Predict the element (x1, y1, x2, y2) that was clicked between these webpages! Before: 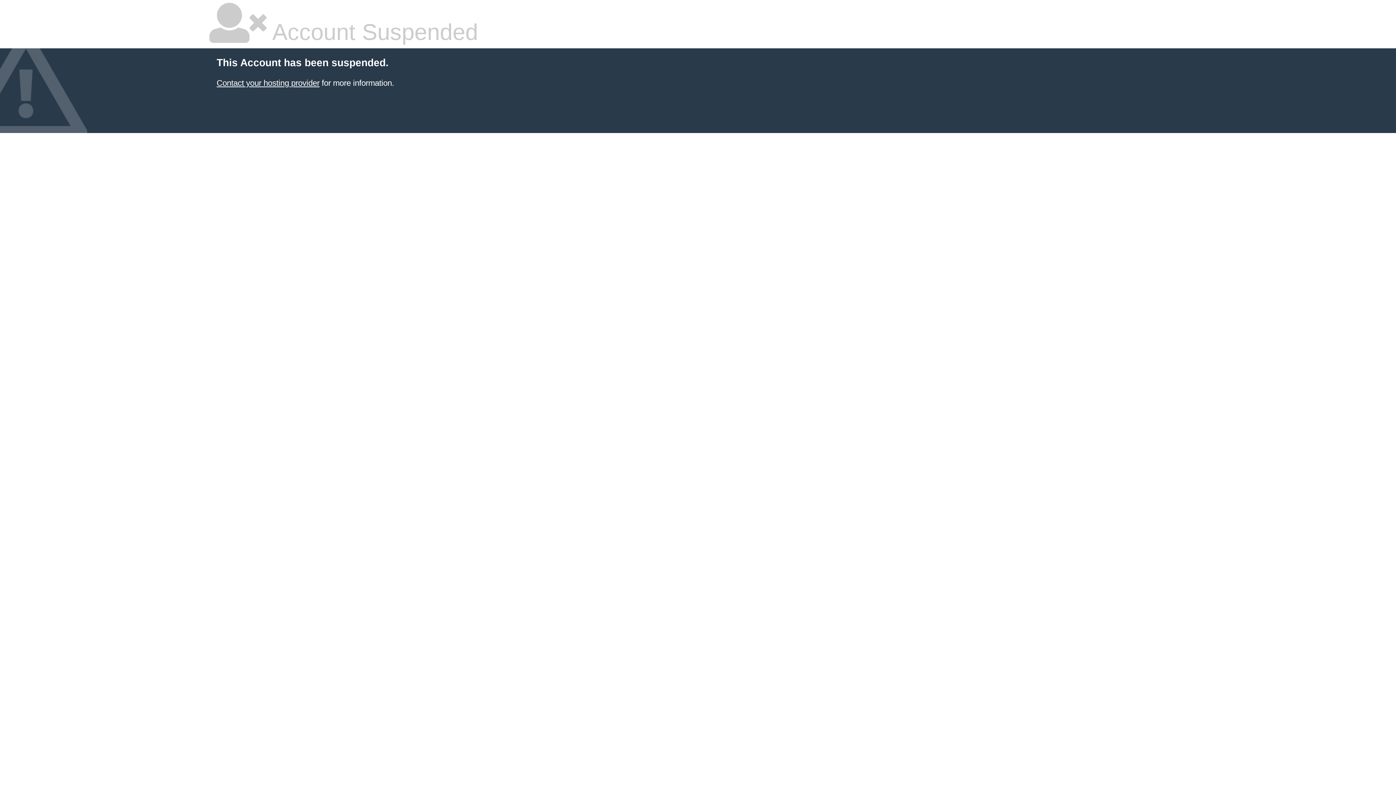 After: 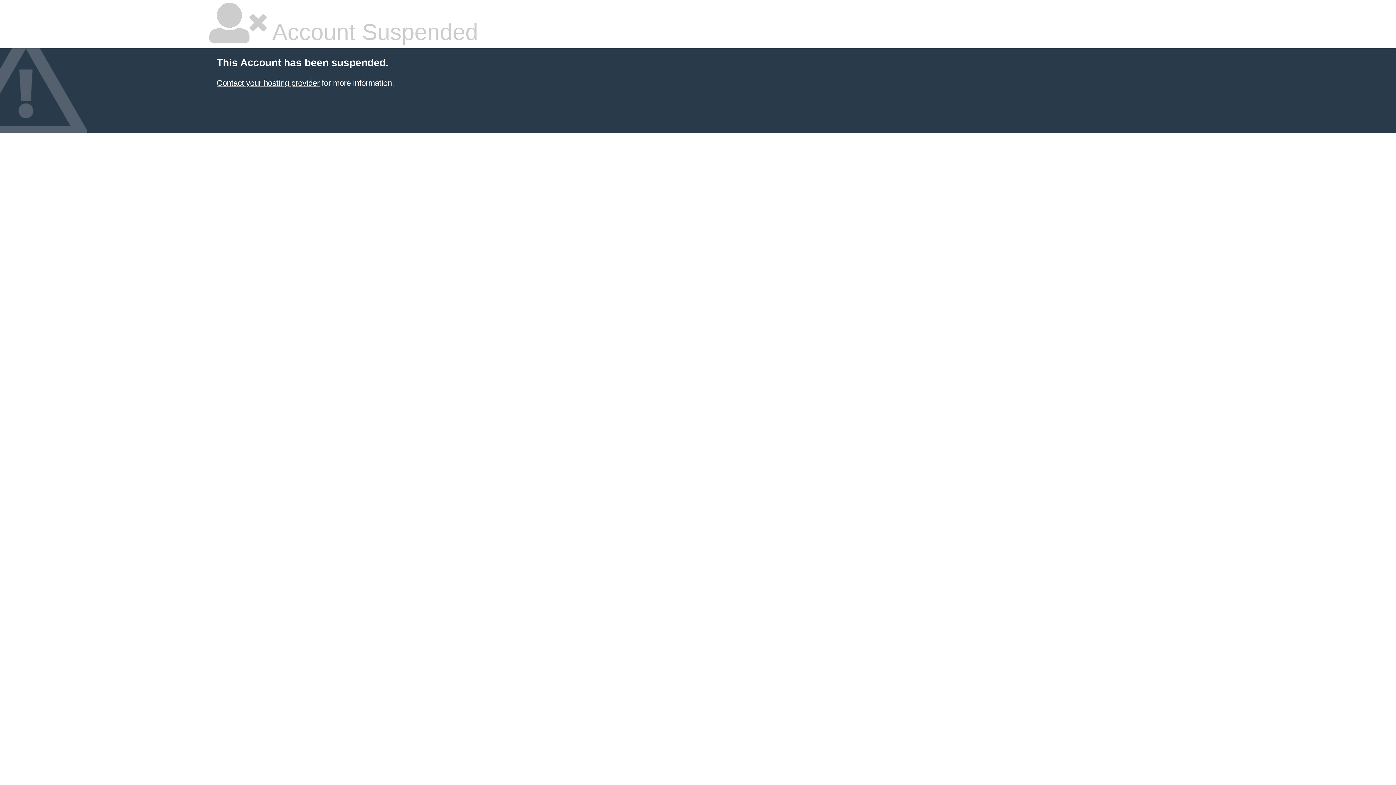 Action: bbox: (216, 78, 319, 87) label: Contact your hosting provider